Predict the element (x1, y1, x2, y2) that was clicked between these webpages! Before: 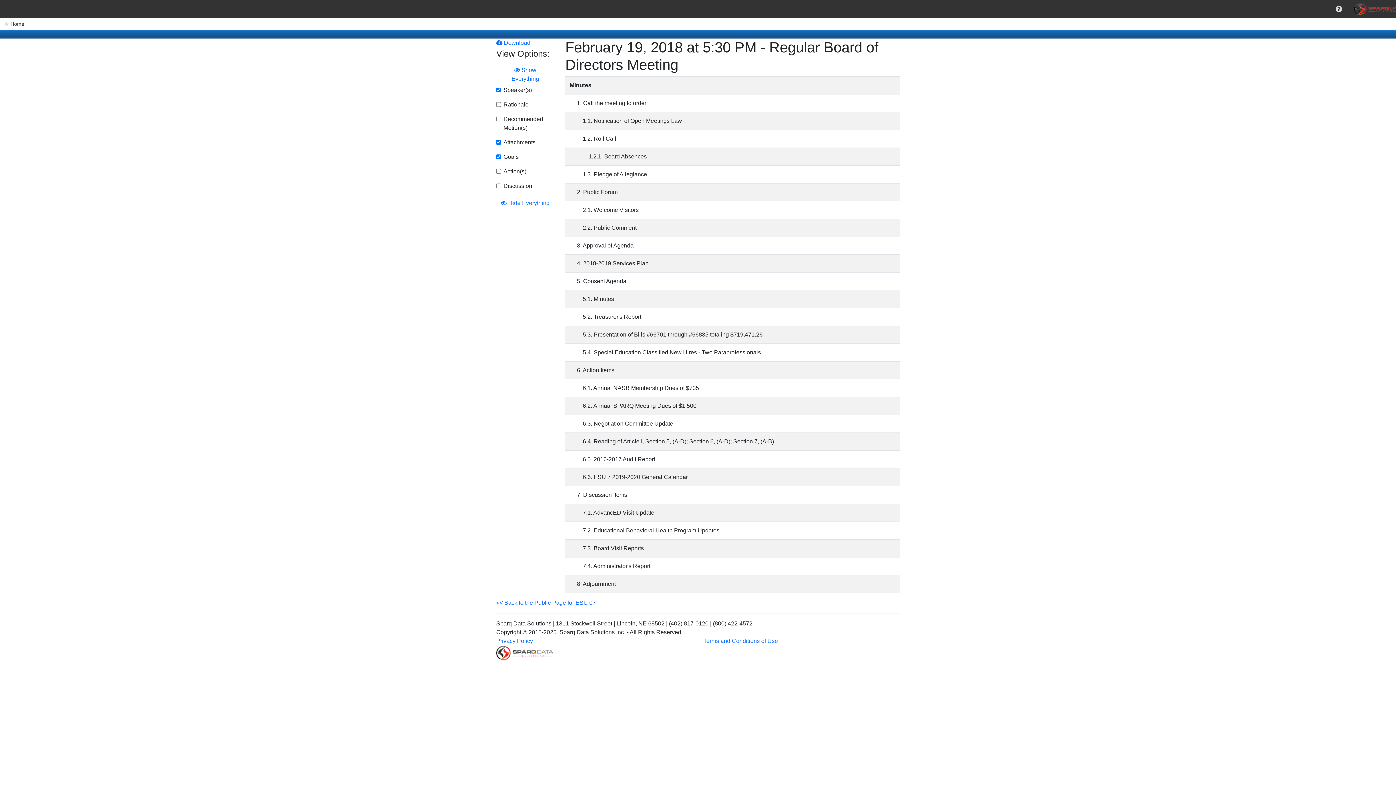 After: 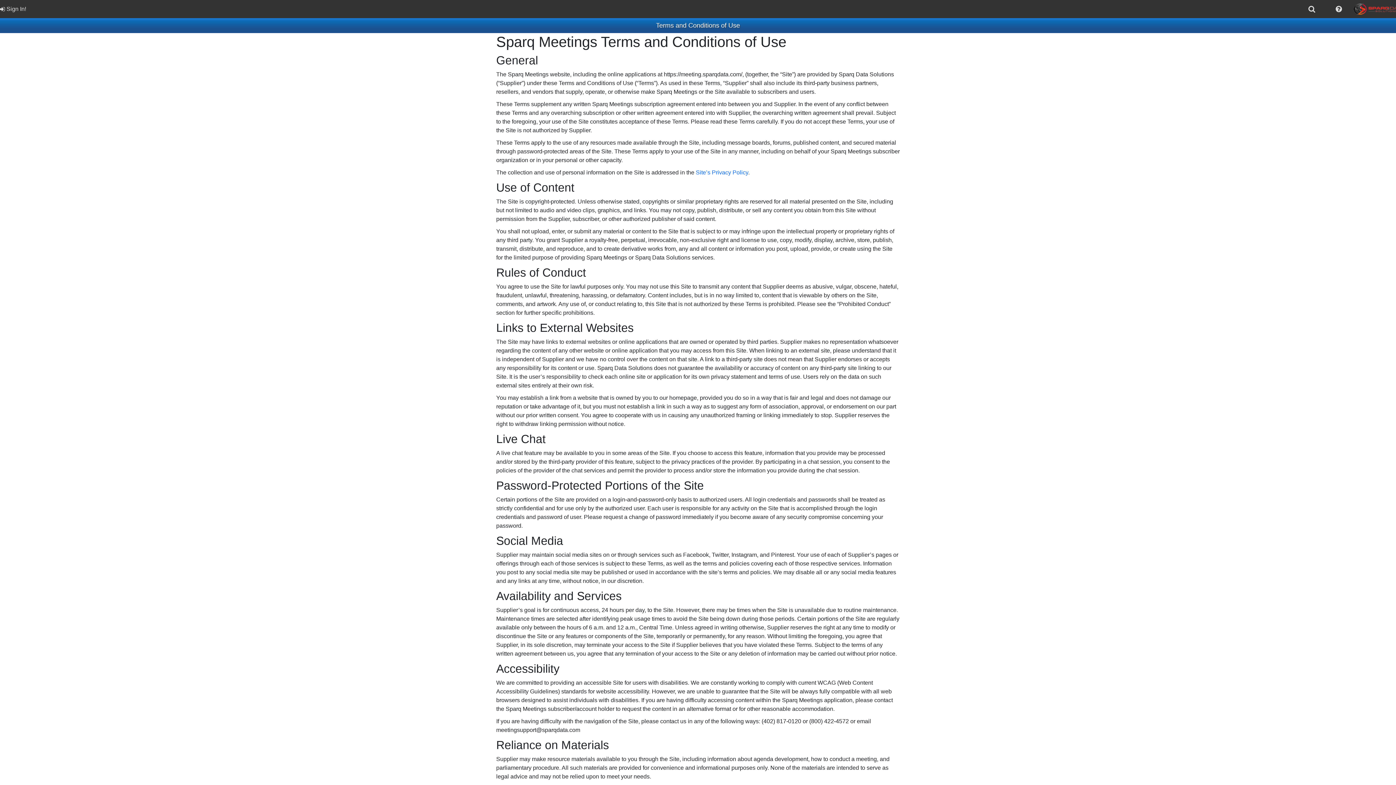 Action: bbox: (703, 638, 778, 644) label: Terms and Conditions of Use